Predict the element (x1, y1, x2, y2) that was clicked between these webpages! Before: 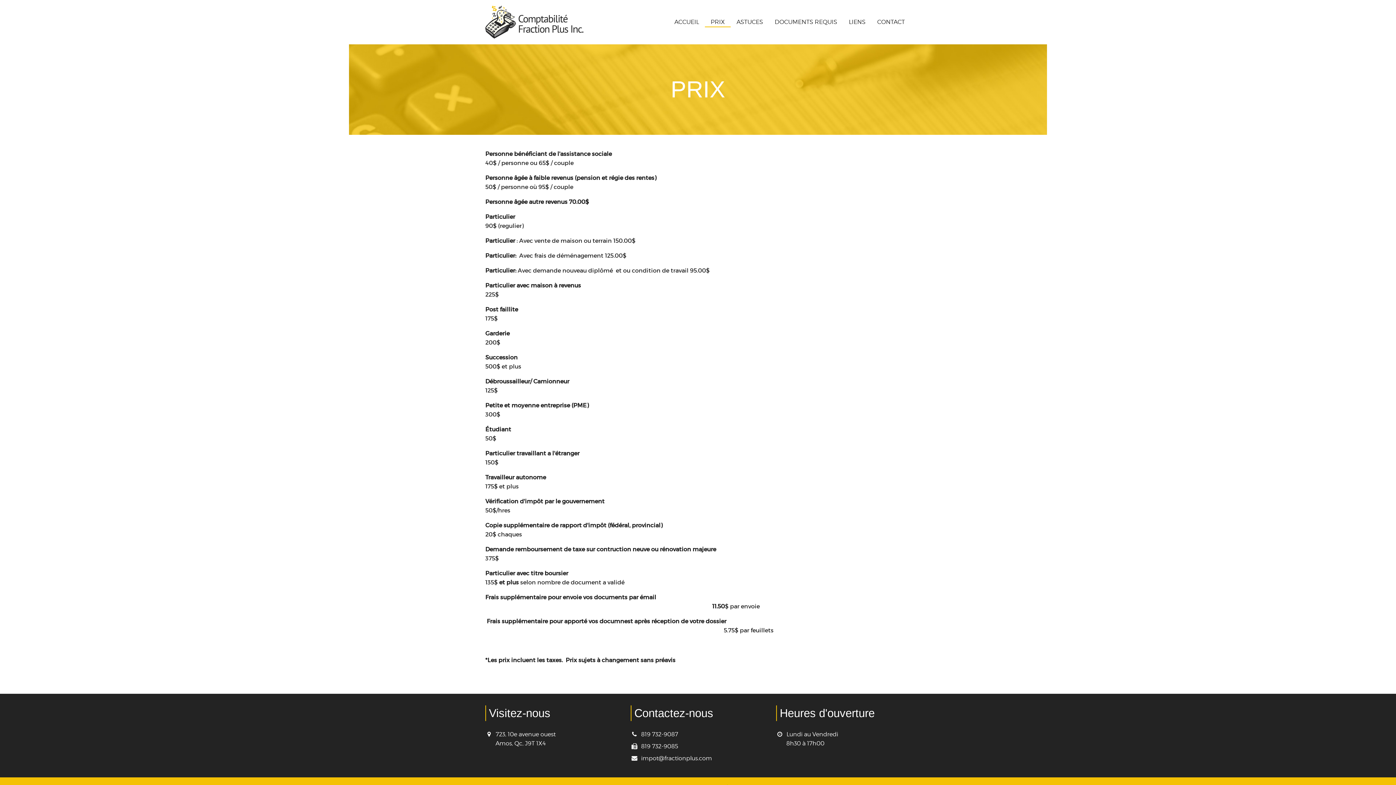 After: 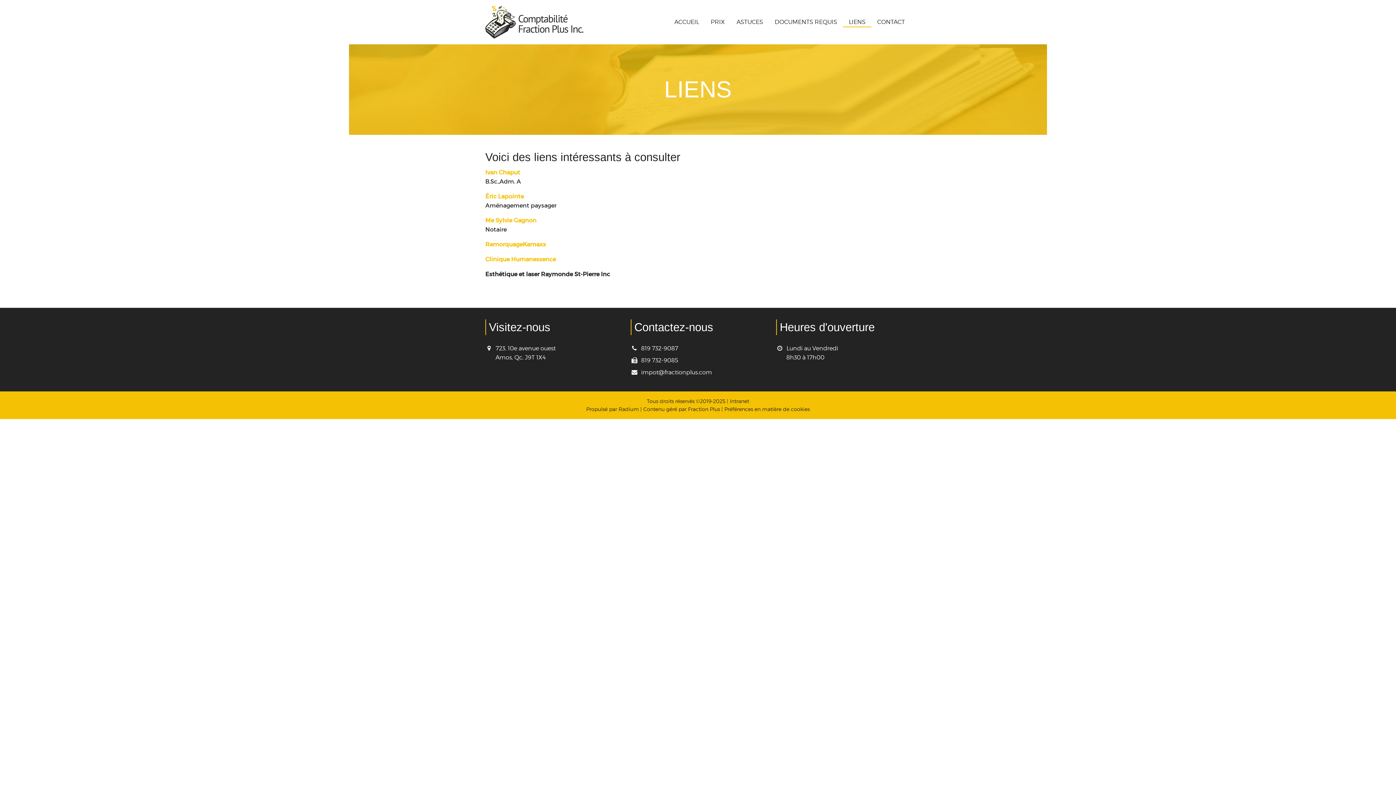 Action: label: LIENS bbox: (843, 0, 871, 26)